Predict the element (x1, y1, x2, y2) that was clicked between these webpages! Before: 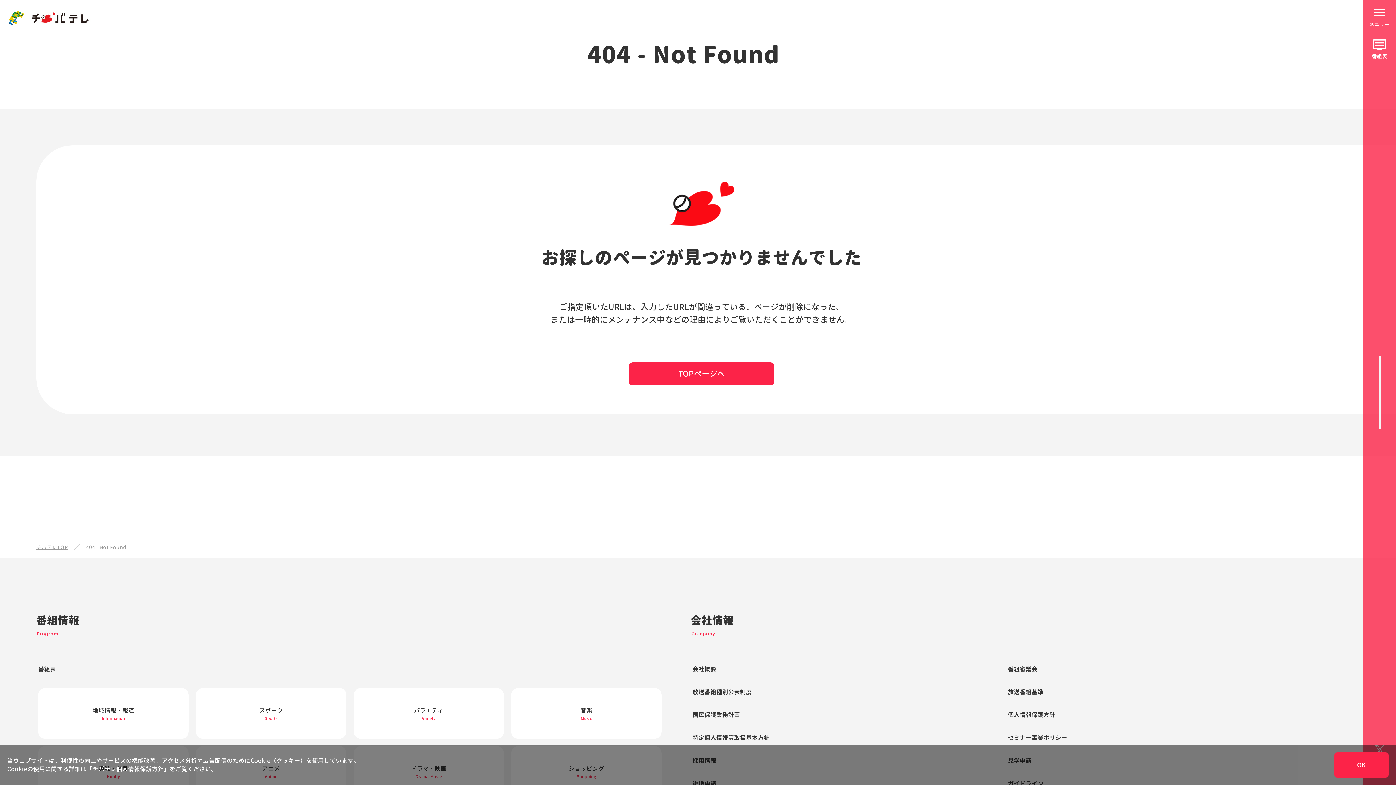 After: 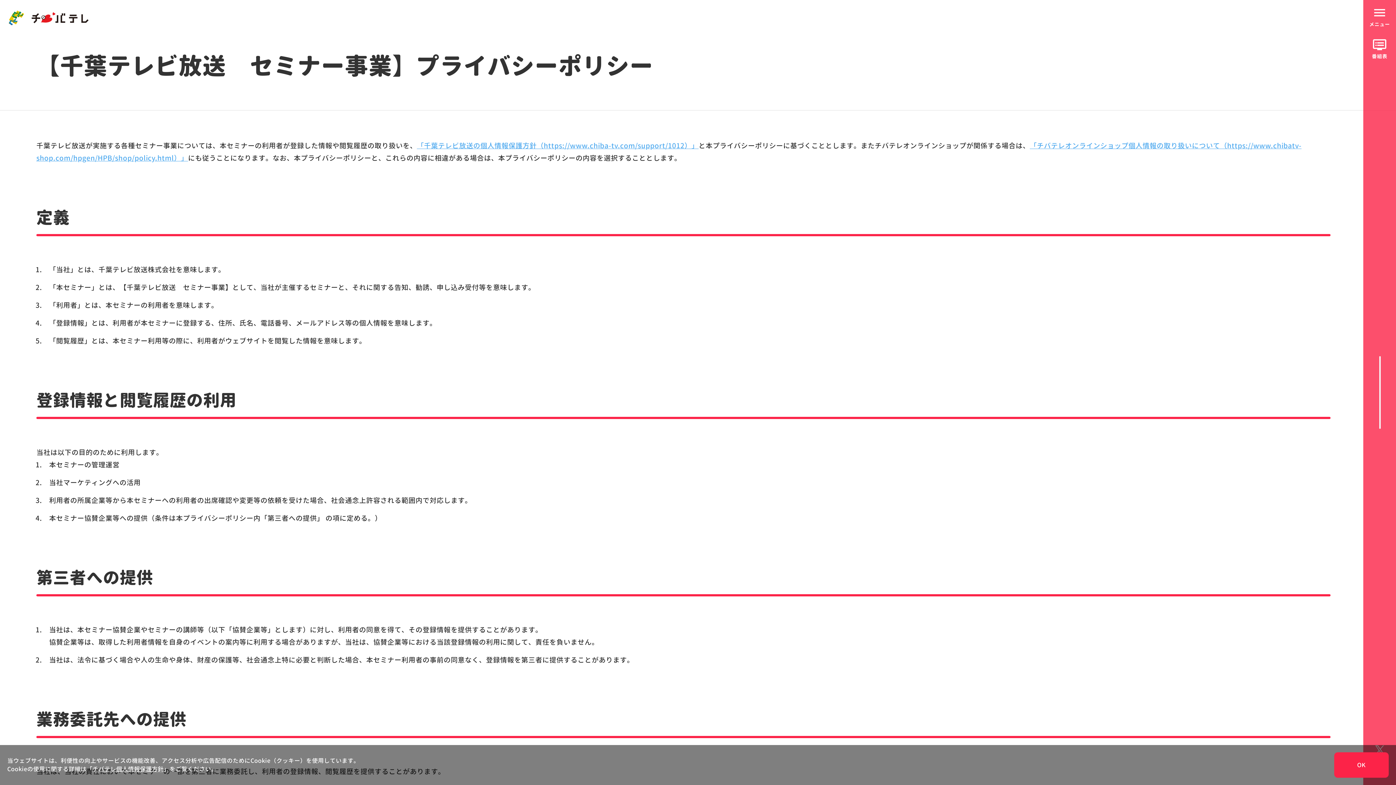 Action: bbox: (1008, 734, 1067, 742) label: セミナー事業ポリシー